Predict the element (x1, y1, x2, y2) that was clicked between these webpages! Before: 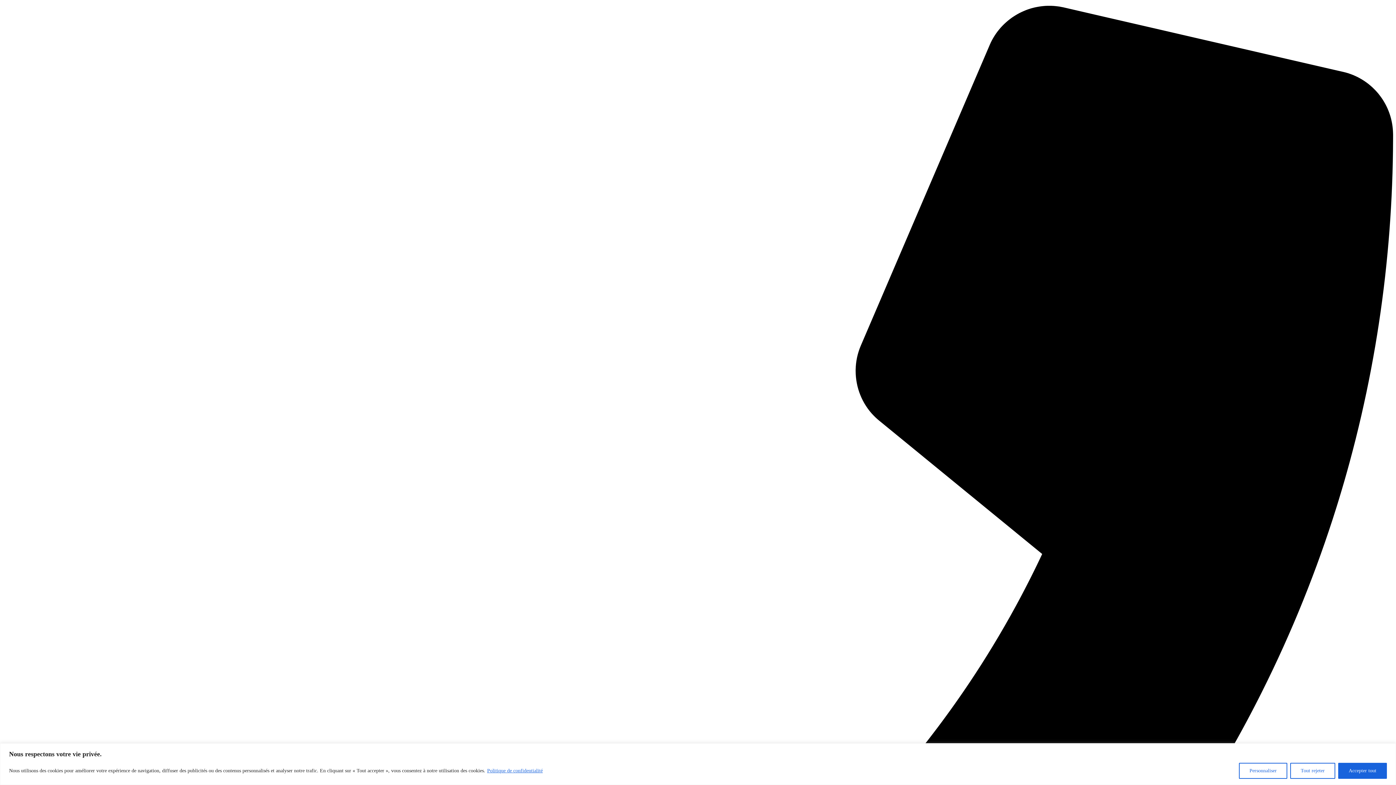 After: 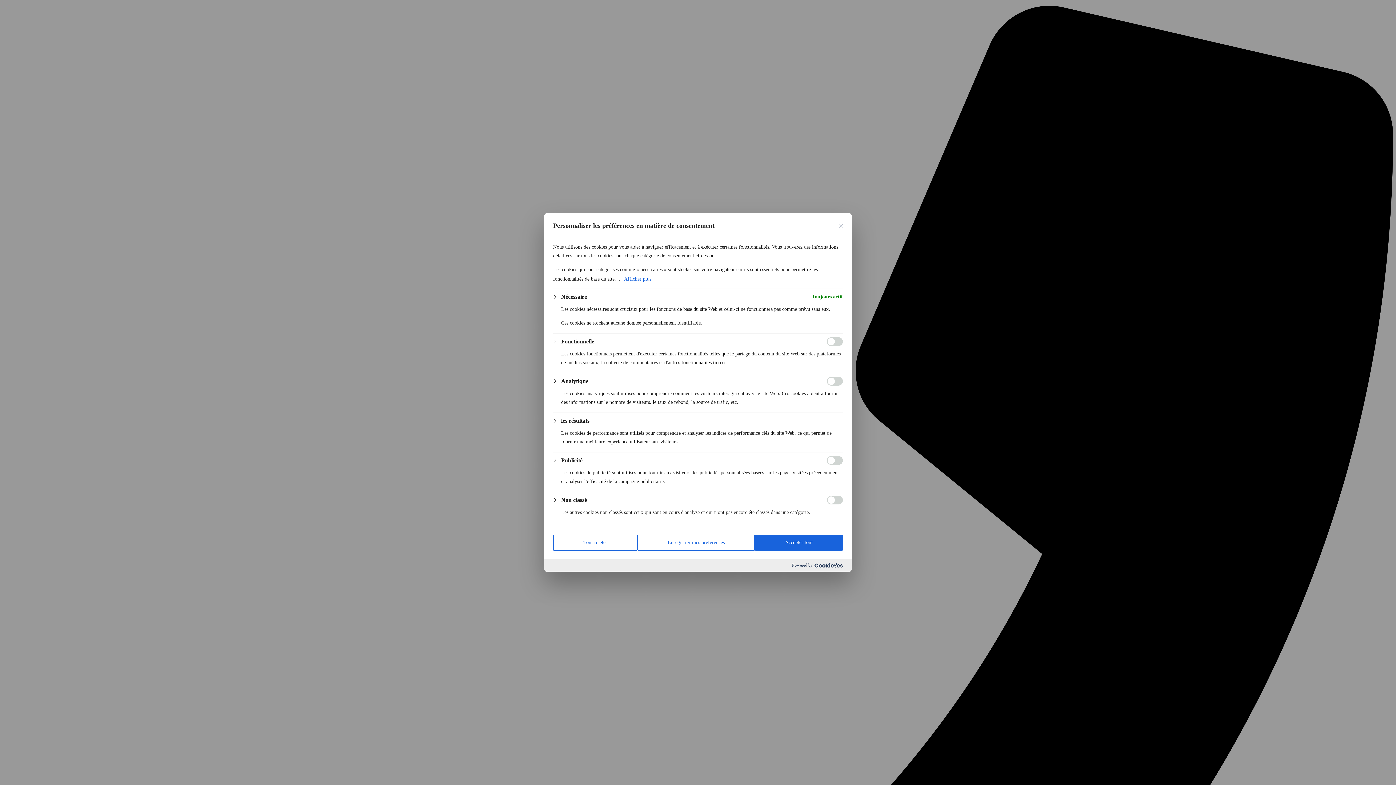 Action: label: Personnaliser bbox: (1239, 763, 1287, 779)